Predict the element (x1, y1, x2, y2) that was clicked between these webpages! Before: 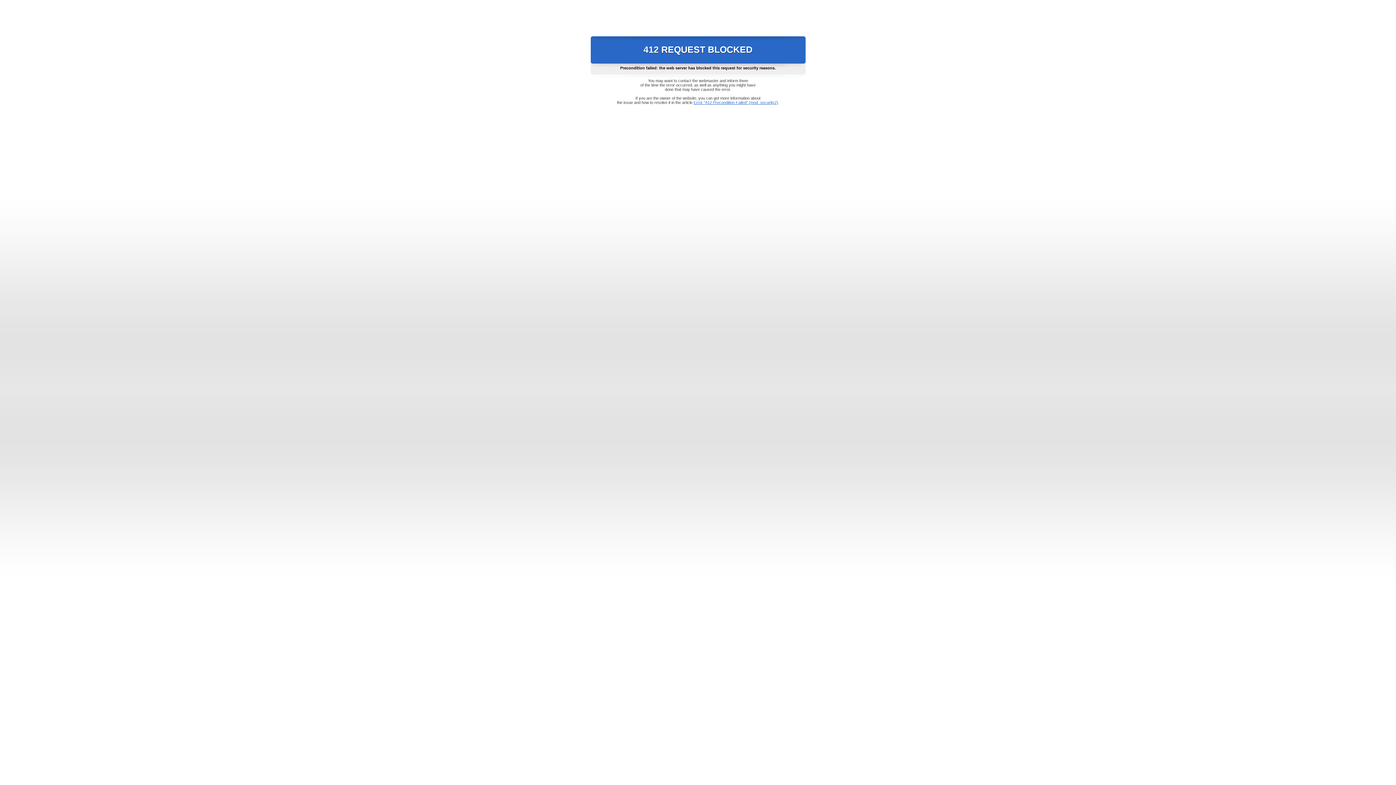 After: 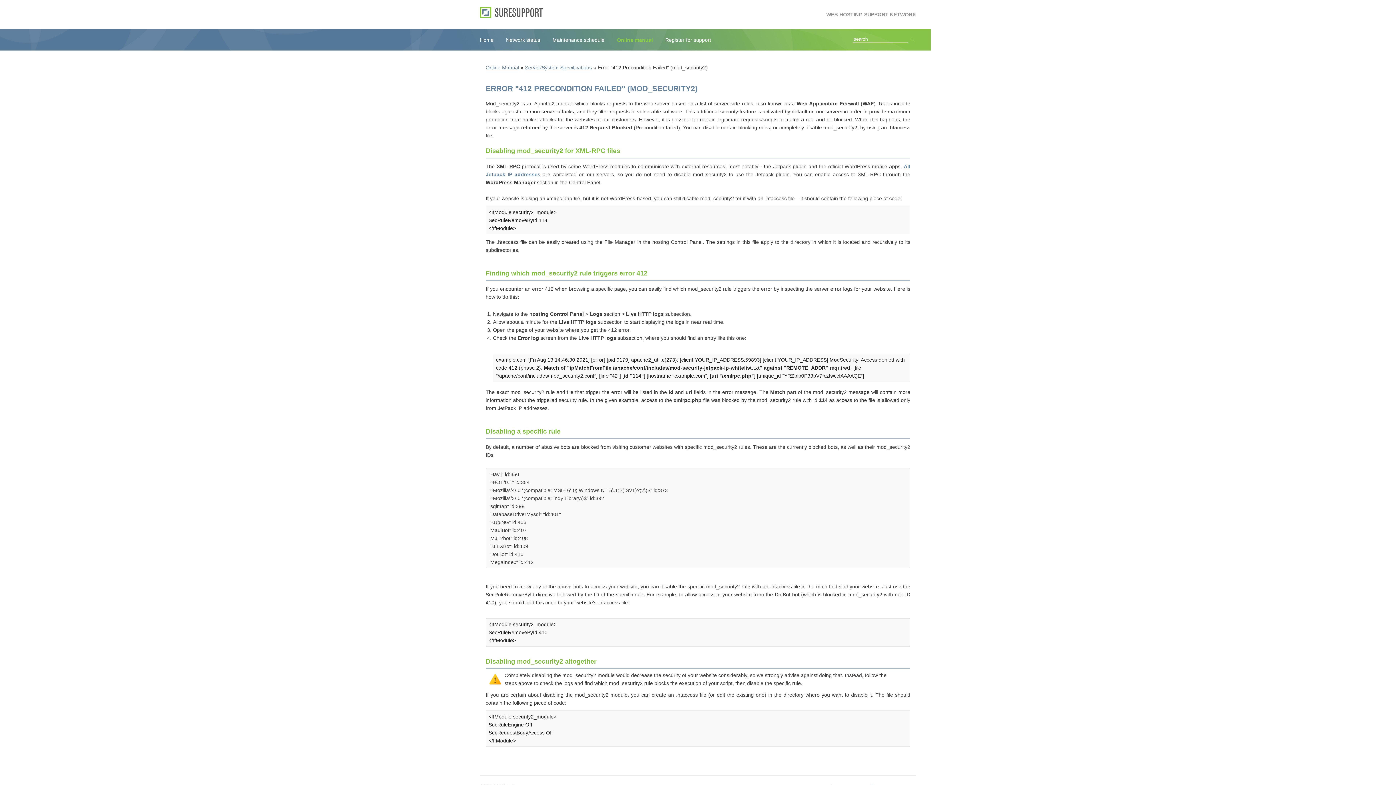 Action: bbox: (693, 100, 778, 104) label: Error "412 Precondition Failed" (mod_security2)